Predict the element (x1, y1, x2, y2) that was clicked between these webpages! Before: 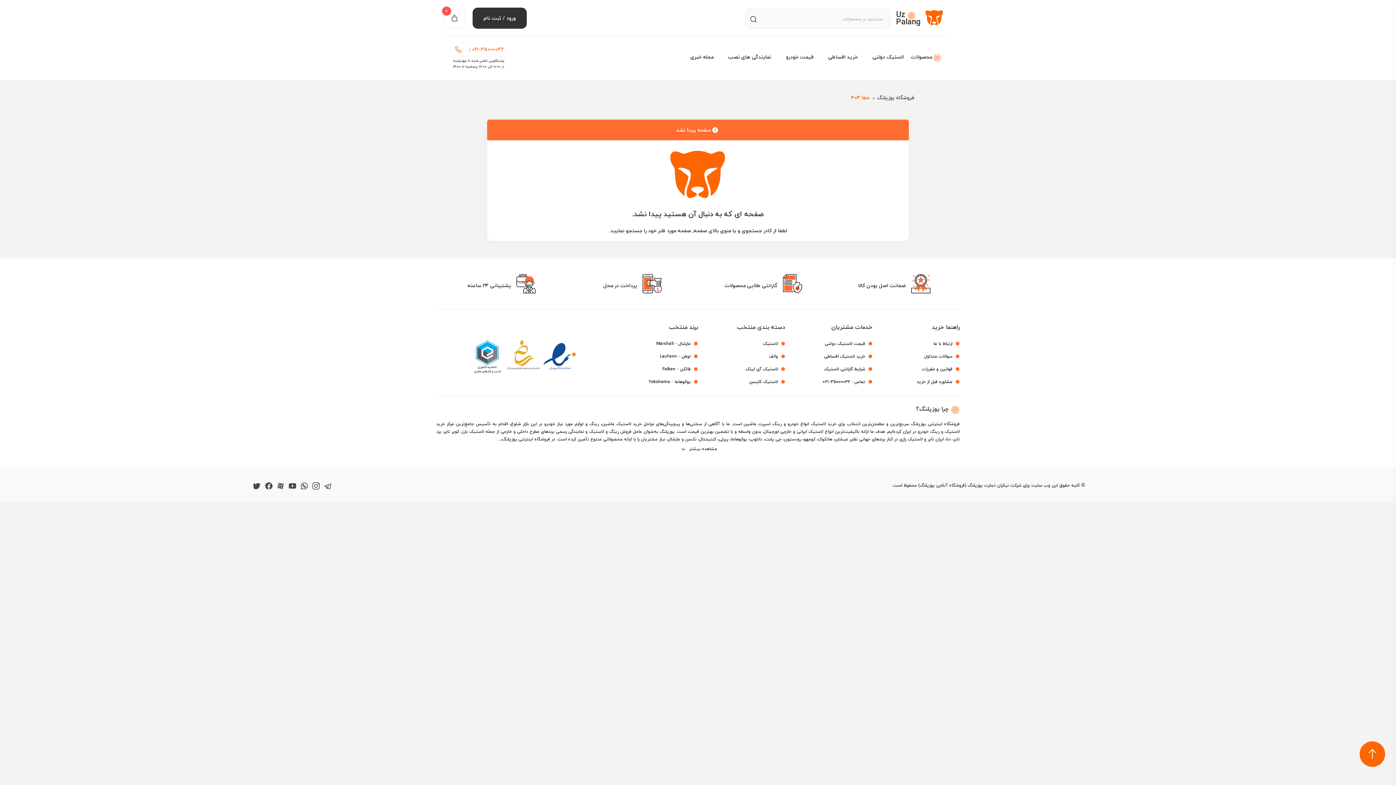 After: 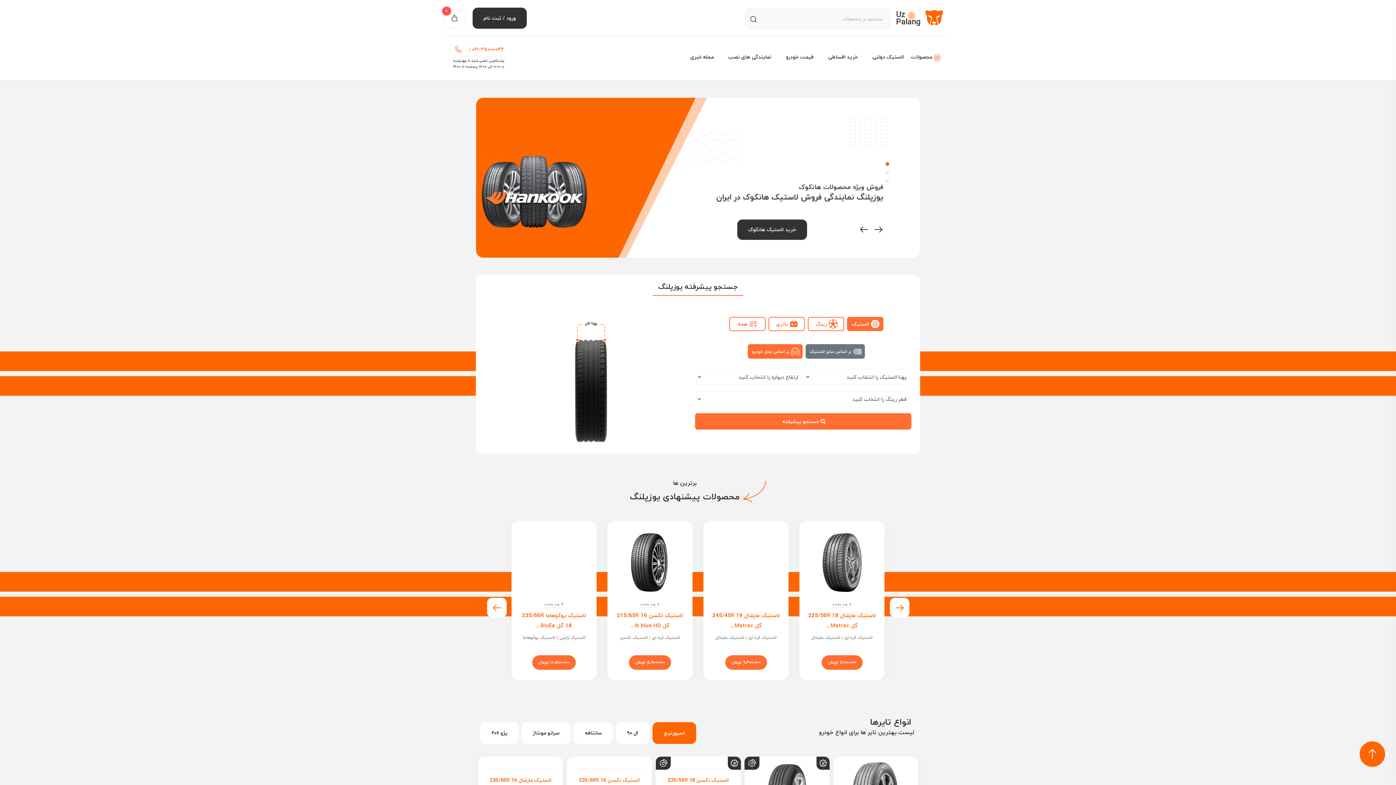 Action: bbox: (877, 93, 914, 102) label: فروشگاه یوزپلنگ